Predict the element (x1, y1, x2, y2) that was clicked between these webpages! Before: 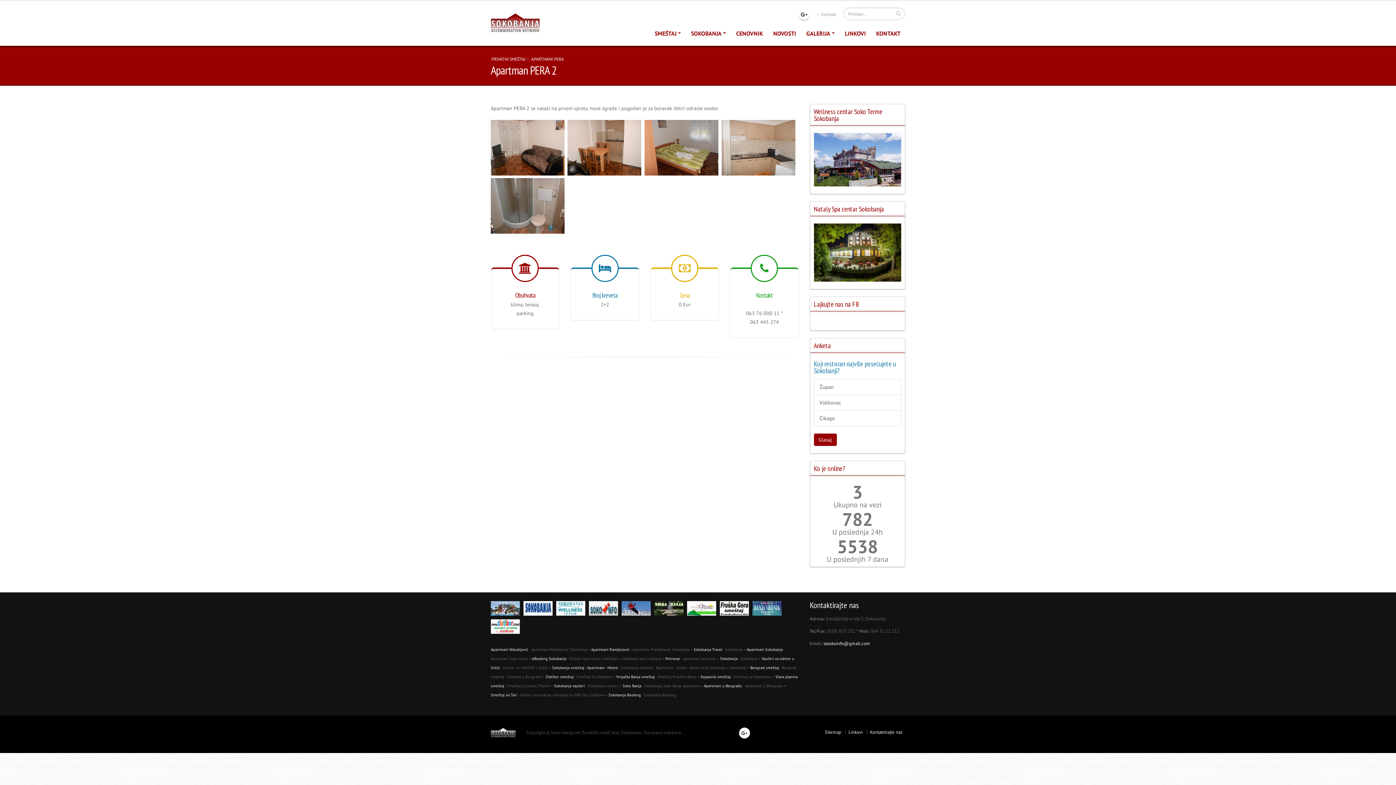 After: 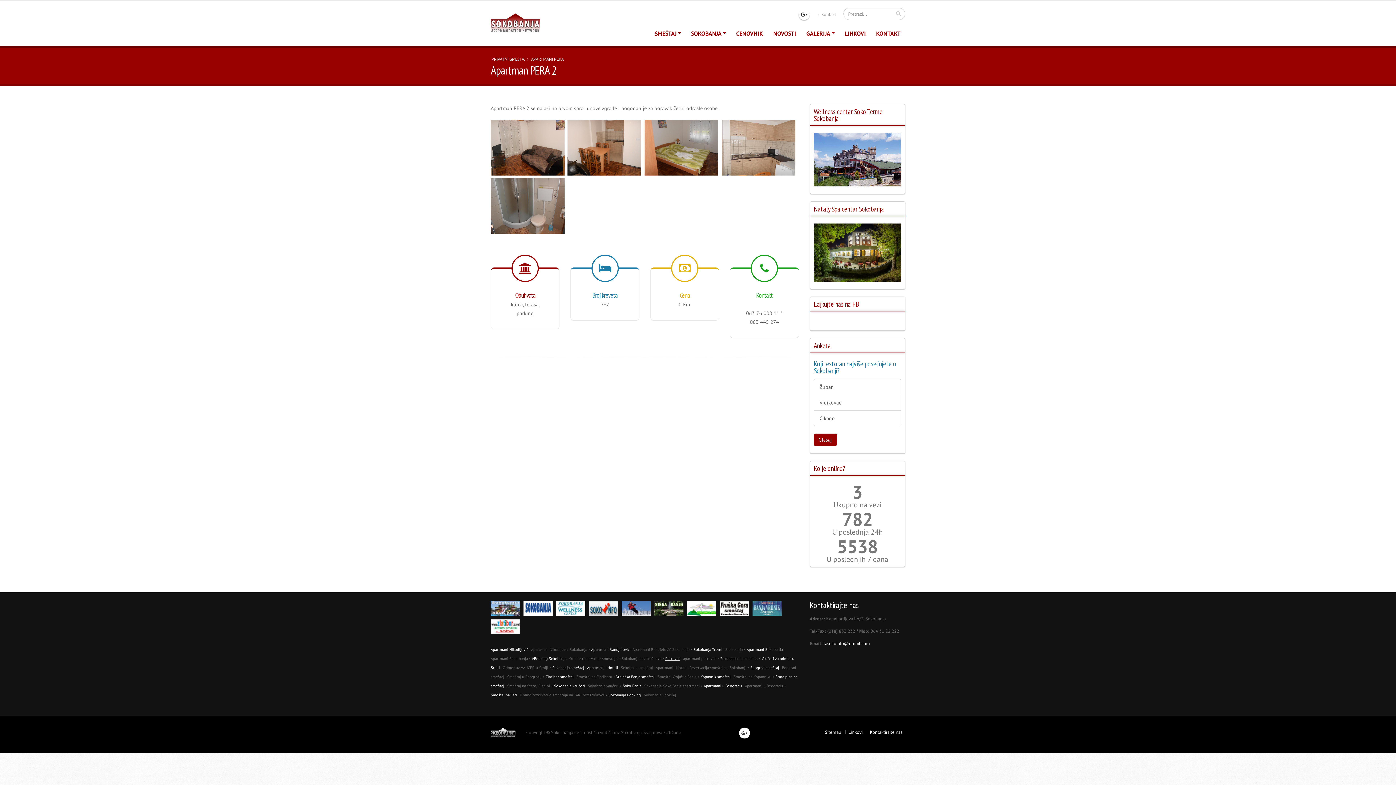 Action: bbox: (665, 656, 680, 661) label: Petrovac